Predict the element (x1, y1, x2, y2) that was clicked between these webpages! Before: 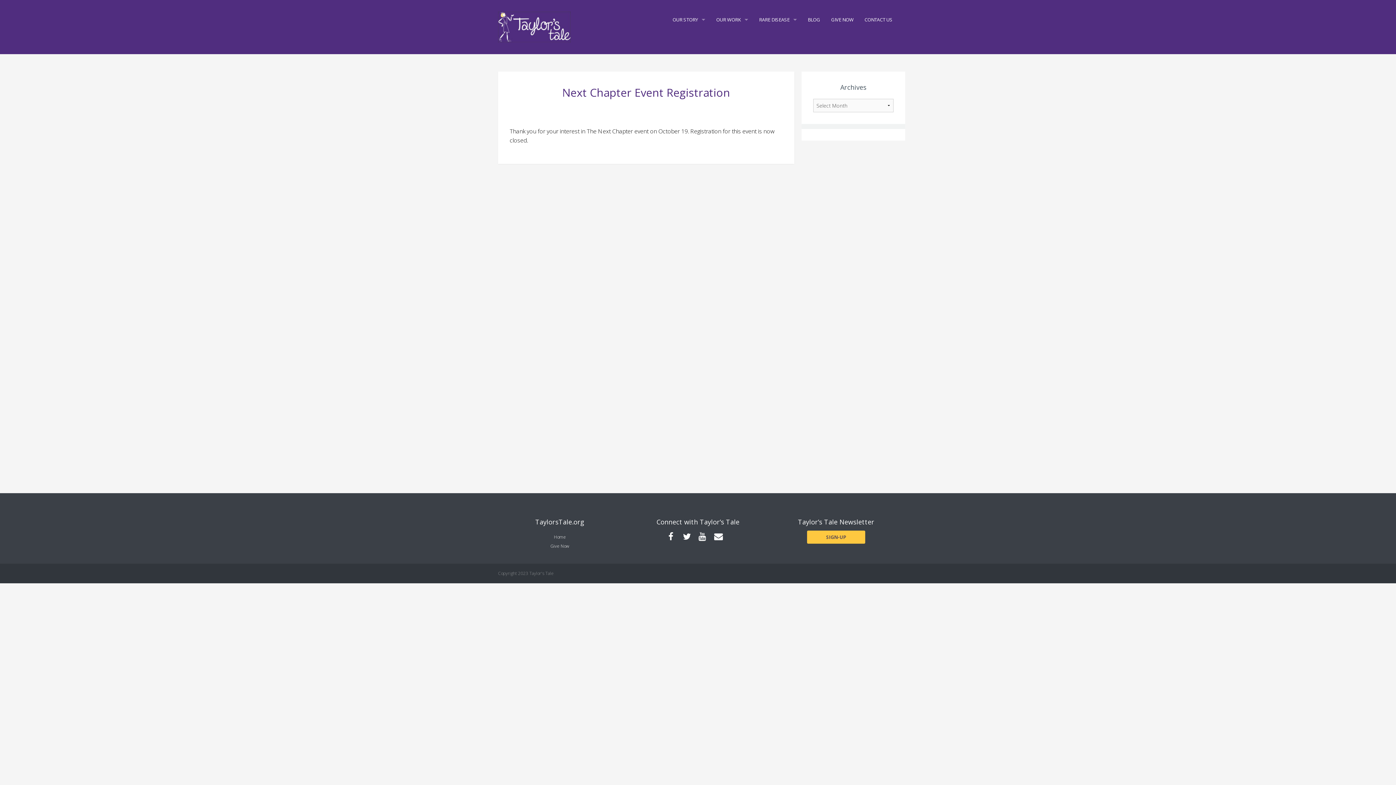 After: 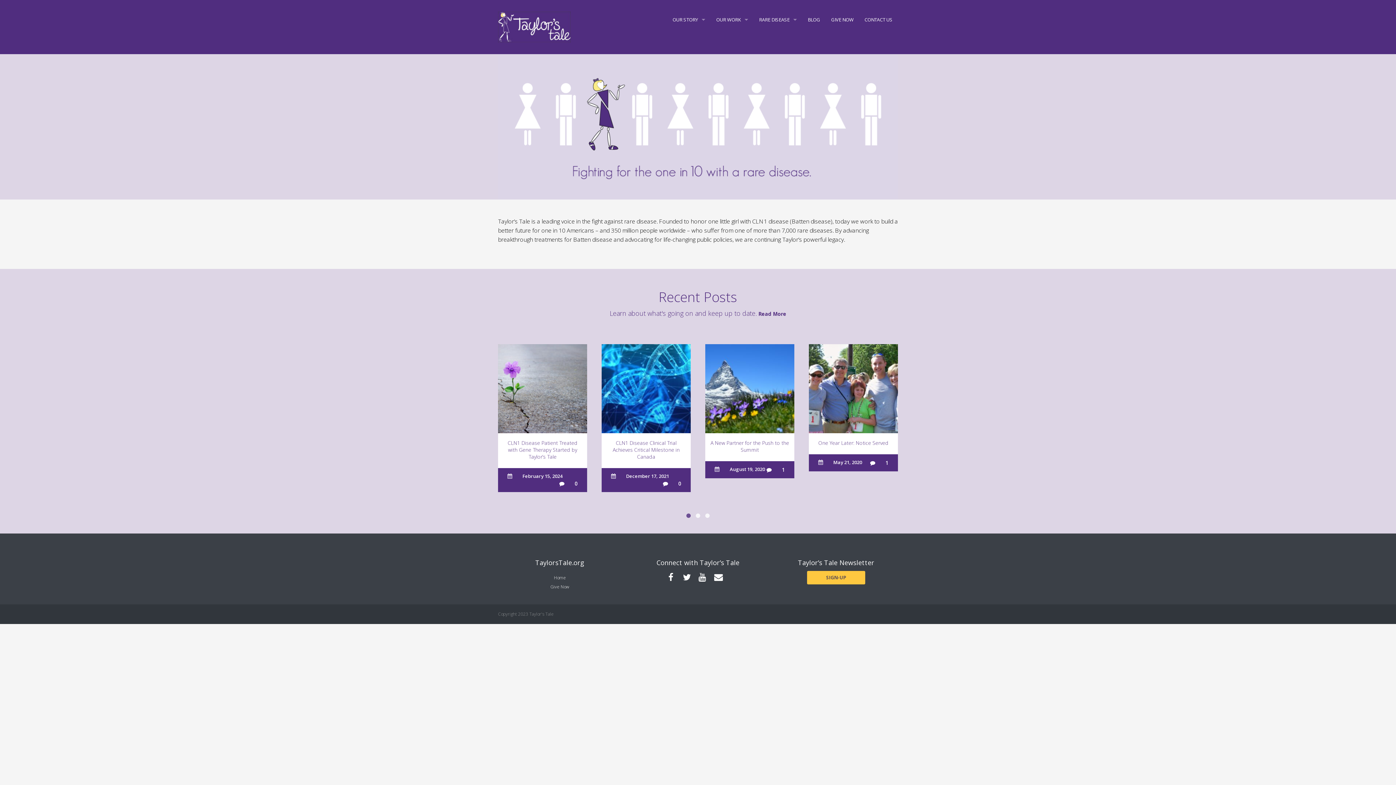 Action: label: Home bbox: (553, 534, 565, 540)